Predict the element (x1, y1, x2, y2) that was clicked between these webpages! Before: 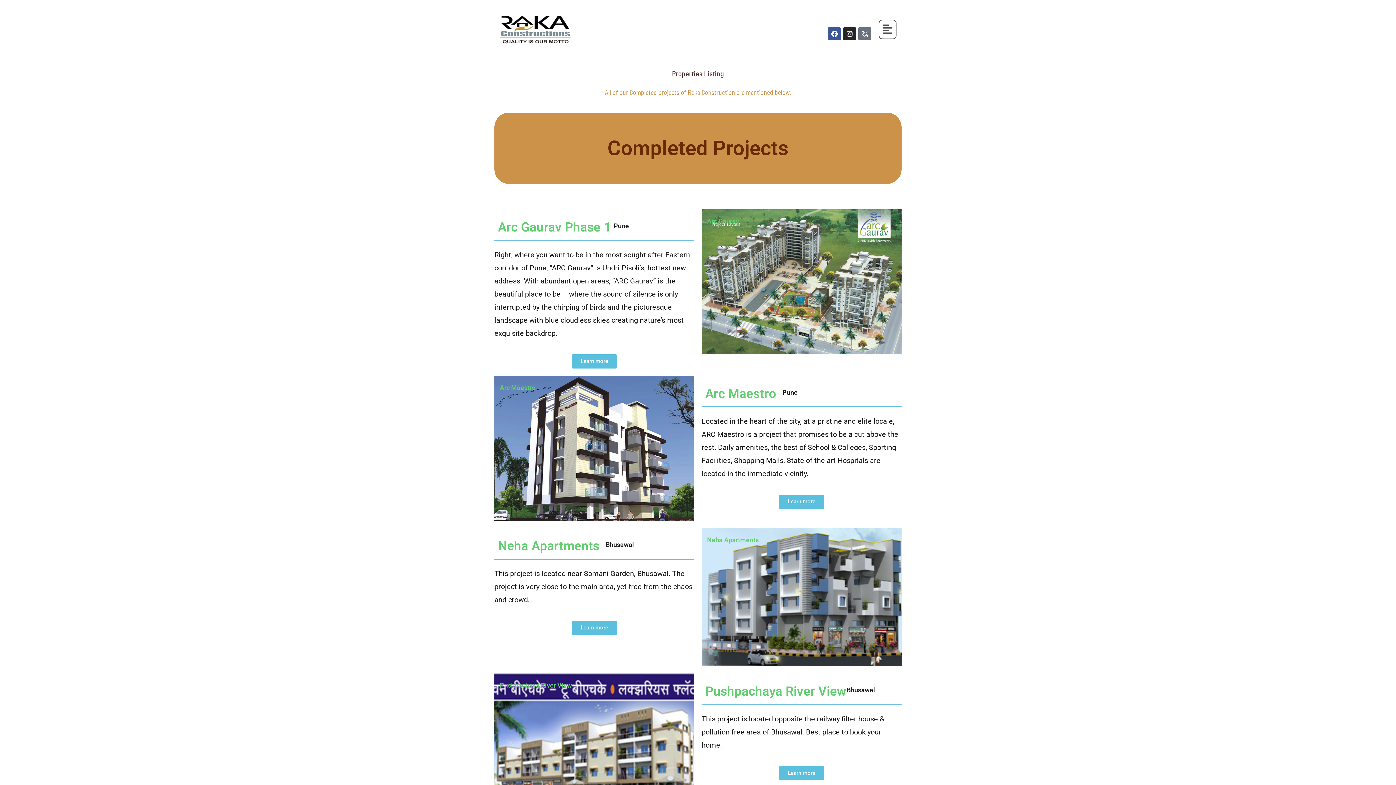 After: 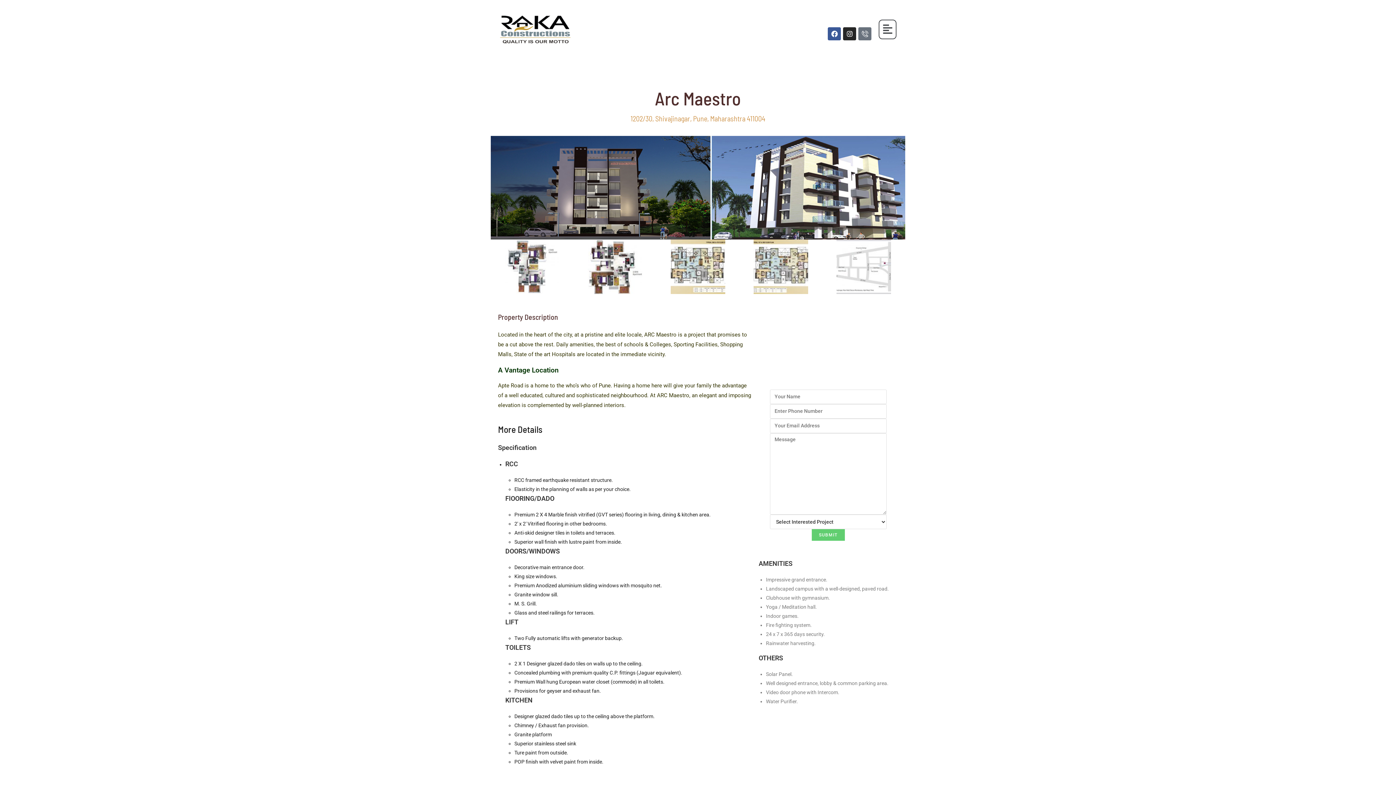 Action: bbox: (779, 494, 824, 508) label: Learn more